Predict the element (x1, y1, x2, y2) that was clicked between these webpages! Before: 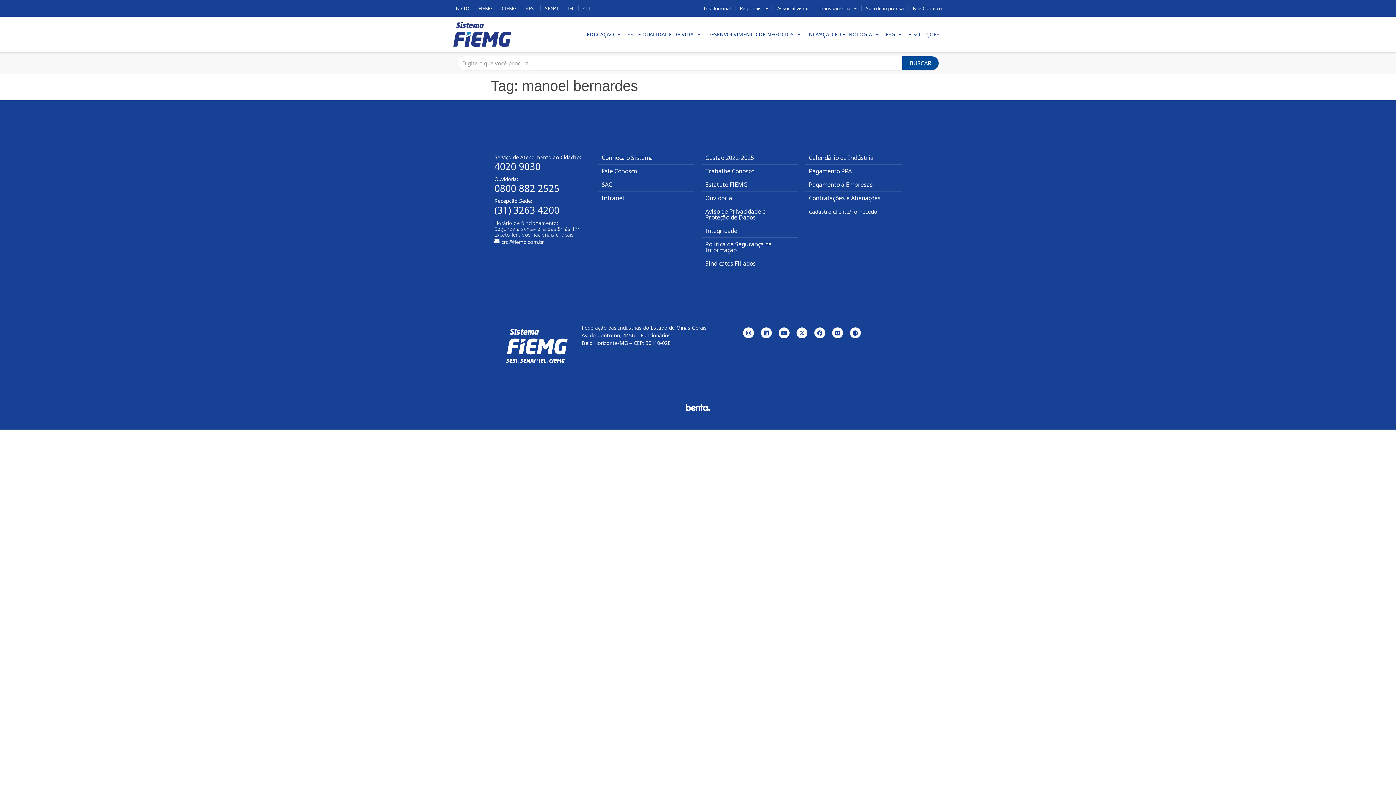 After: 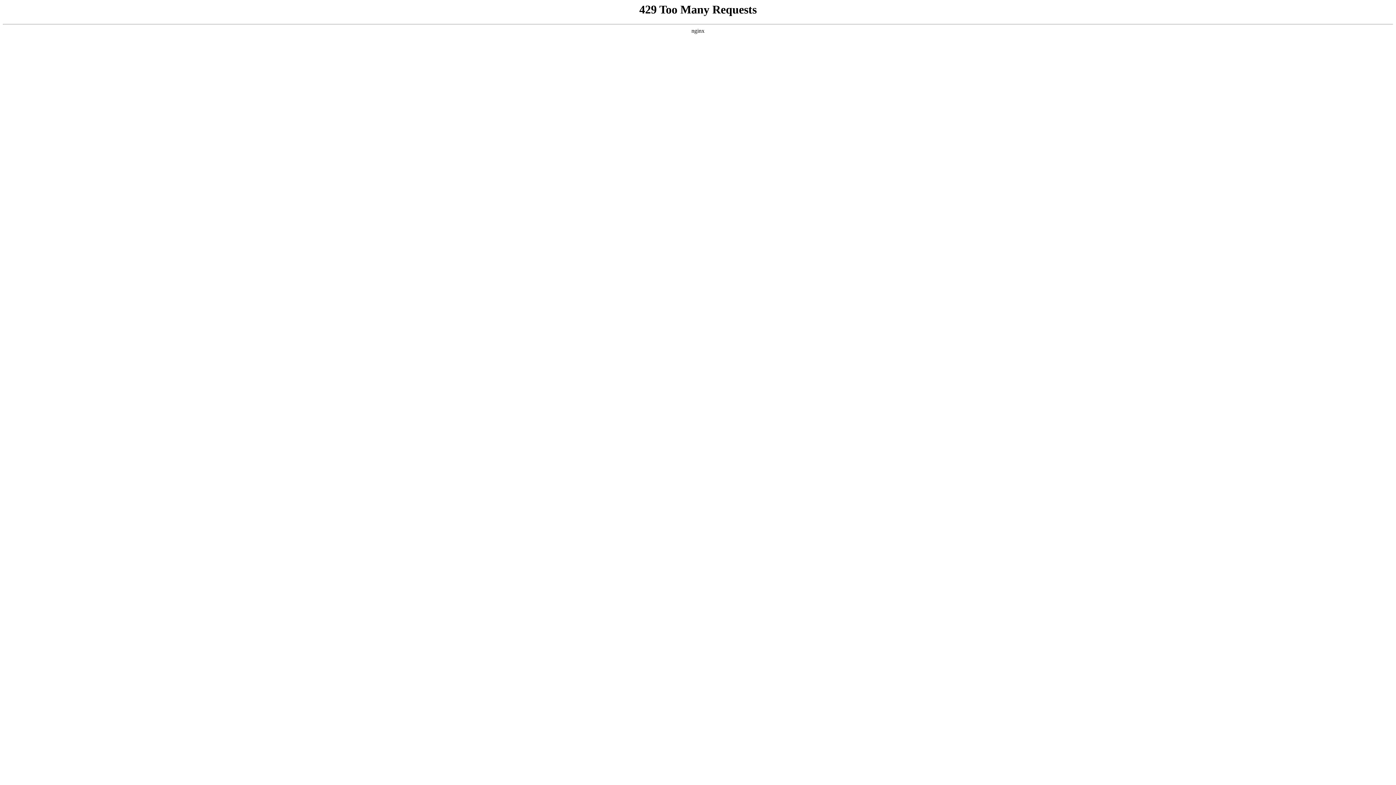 Action: label: FIEMG bbox: (474, 0, 497, 16)